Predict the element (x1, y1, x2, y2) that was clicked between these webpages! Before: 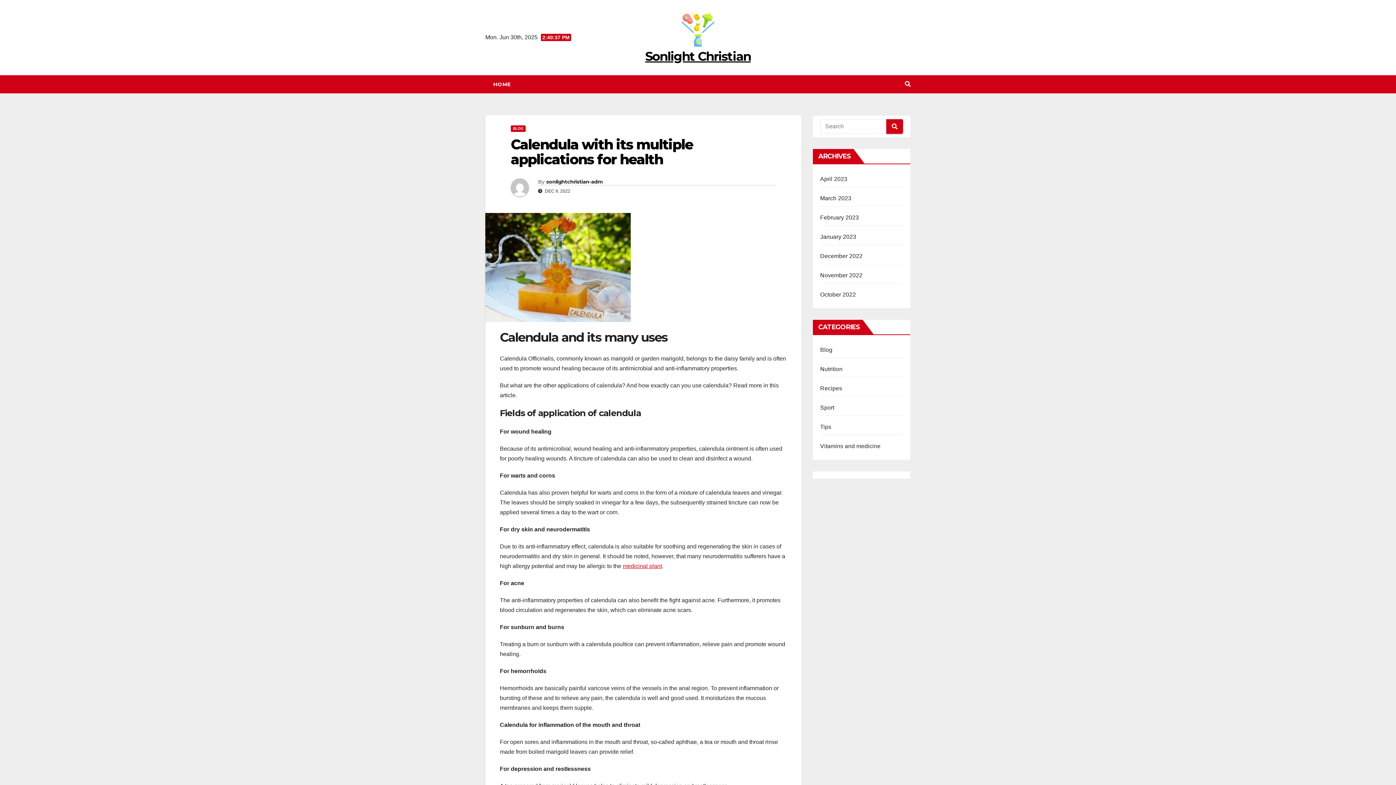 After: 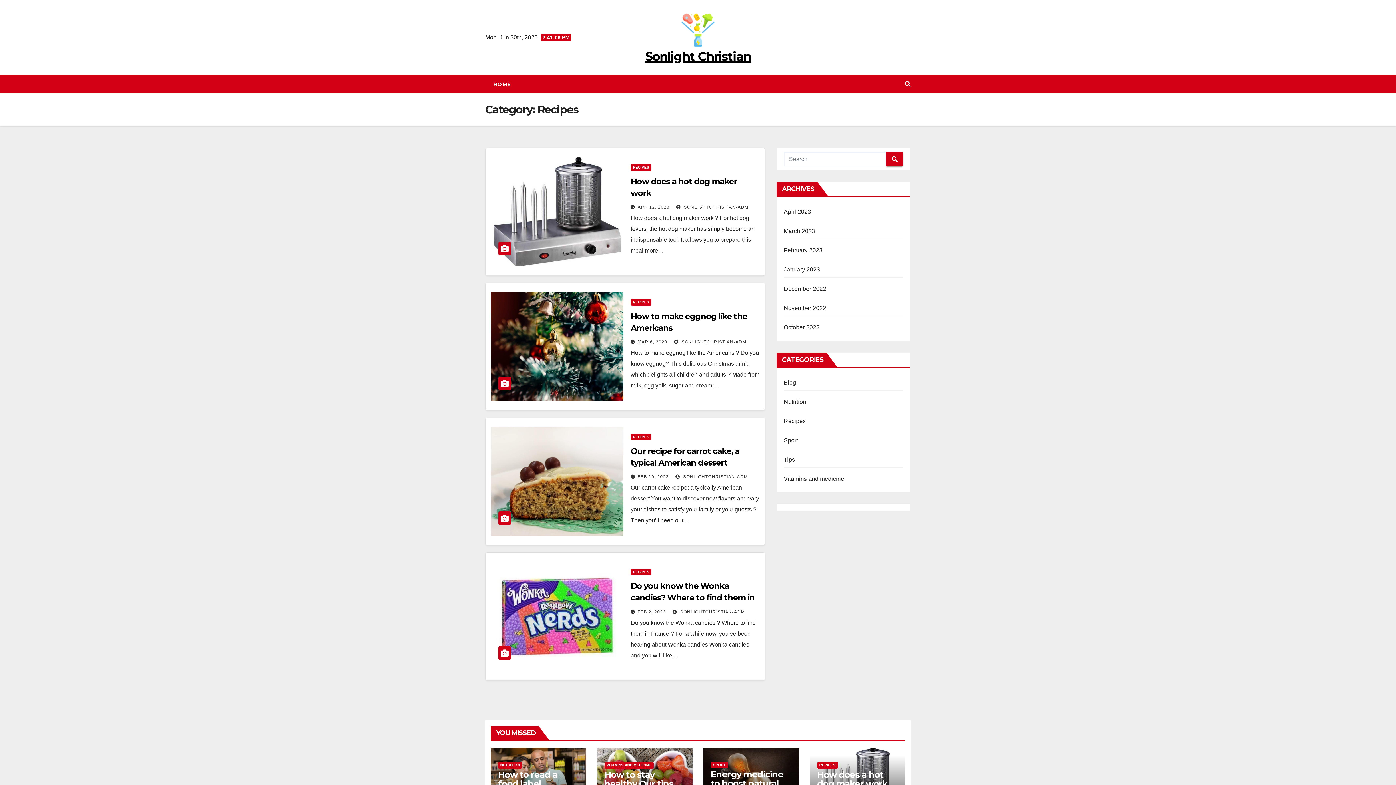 Action: label: Recipes bbox: (820, 385, 842, 391)